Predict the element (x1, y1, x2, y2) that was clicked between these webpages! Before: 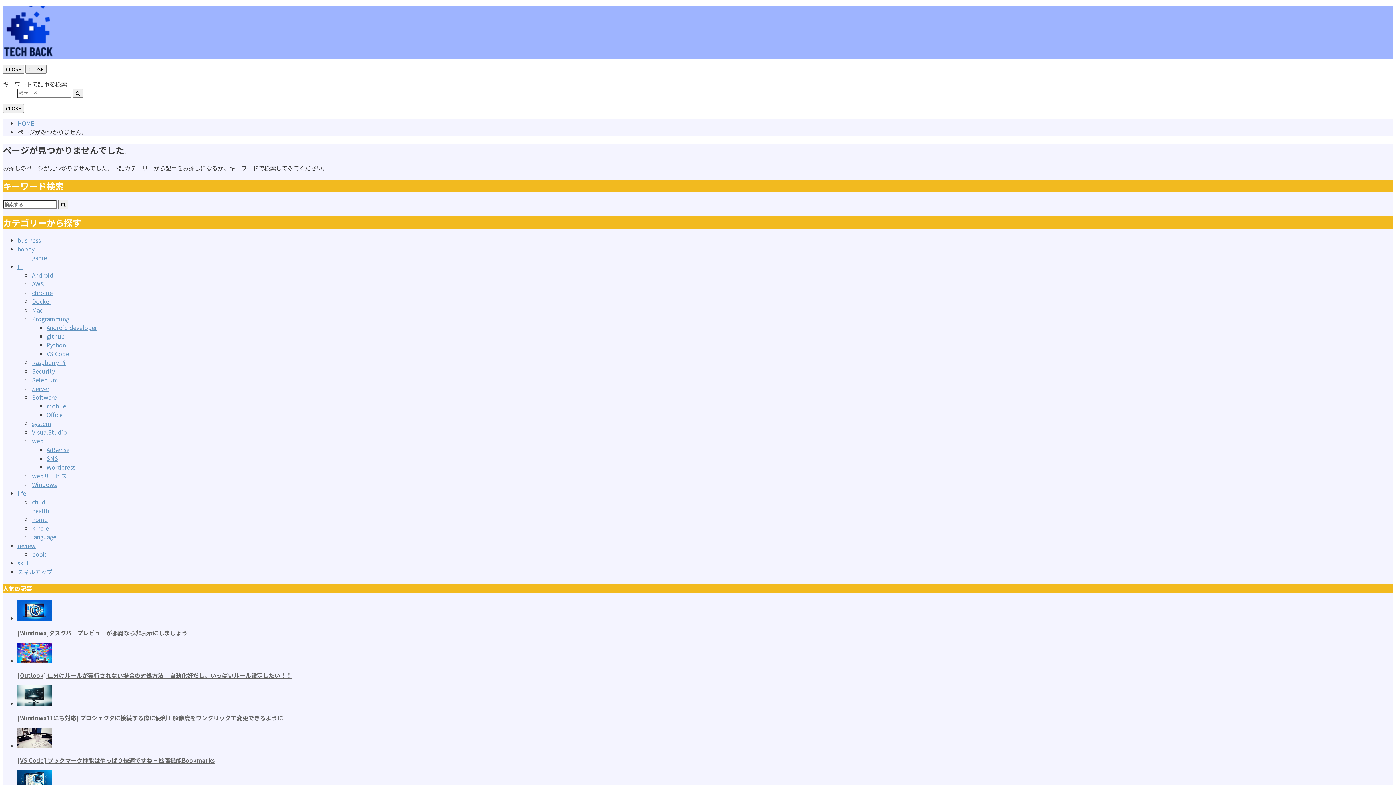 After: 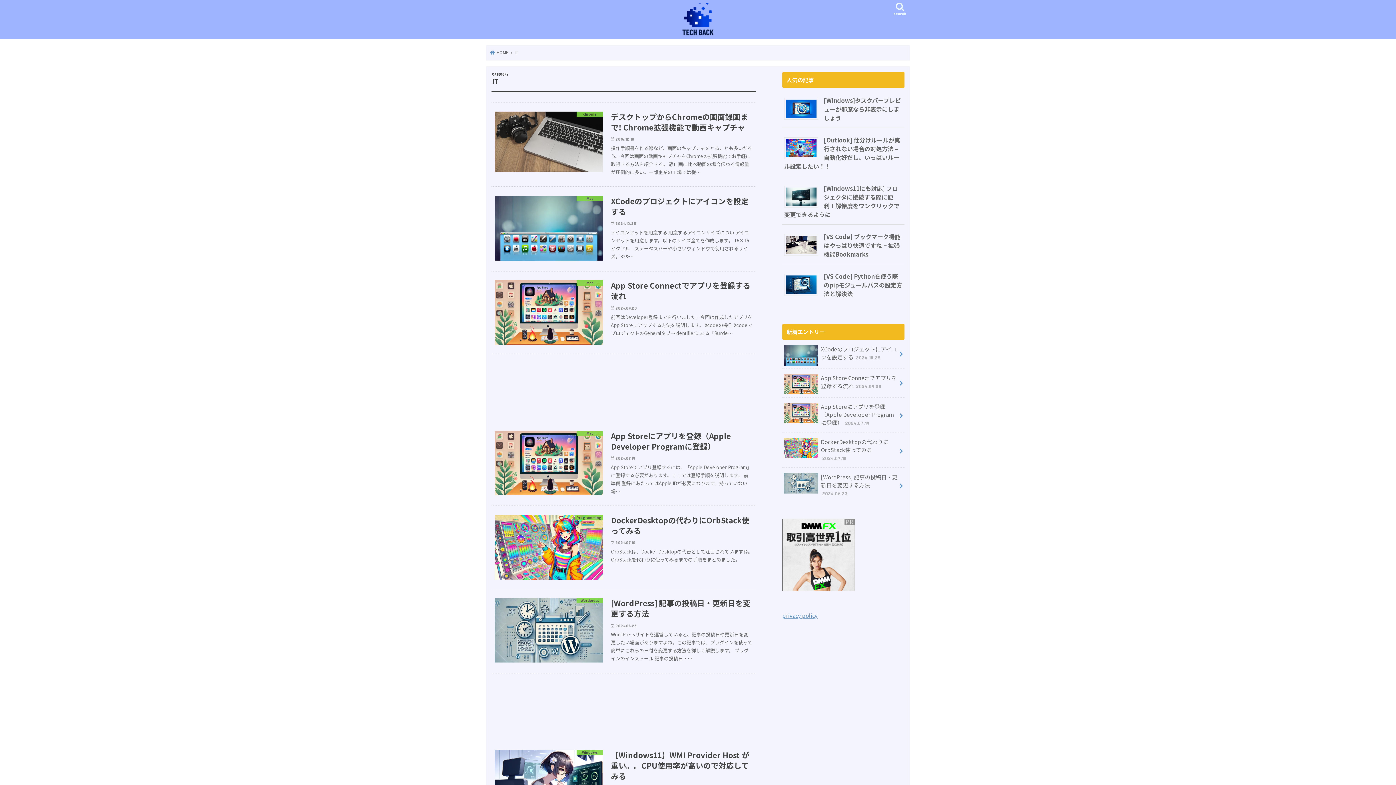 Action: label: IT bbox: (17, 262, 23, 271)